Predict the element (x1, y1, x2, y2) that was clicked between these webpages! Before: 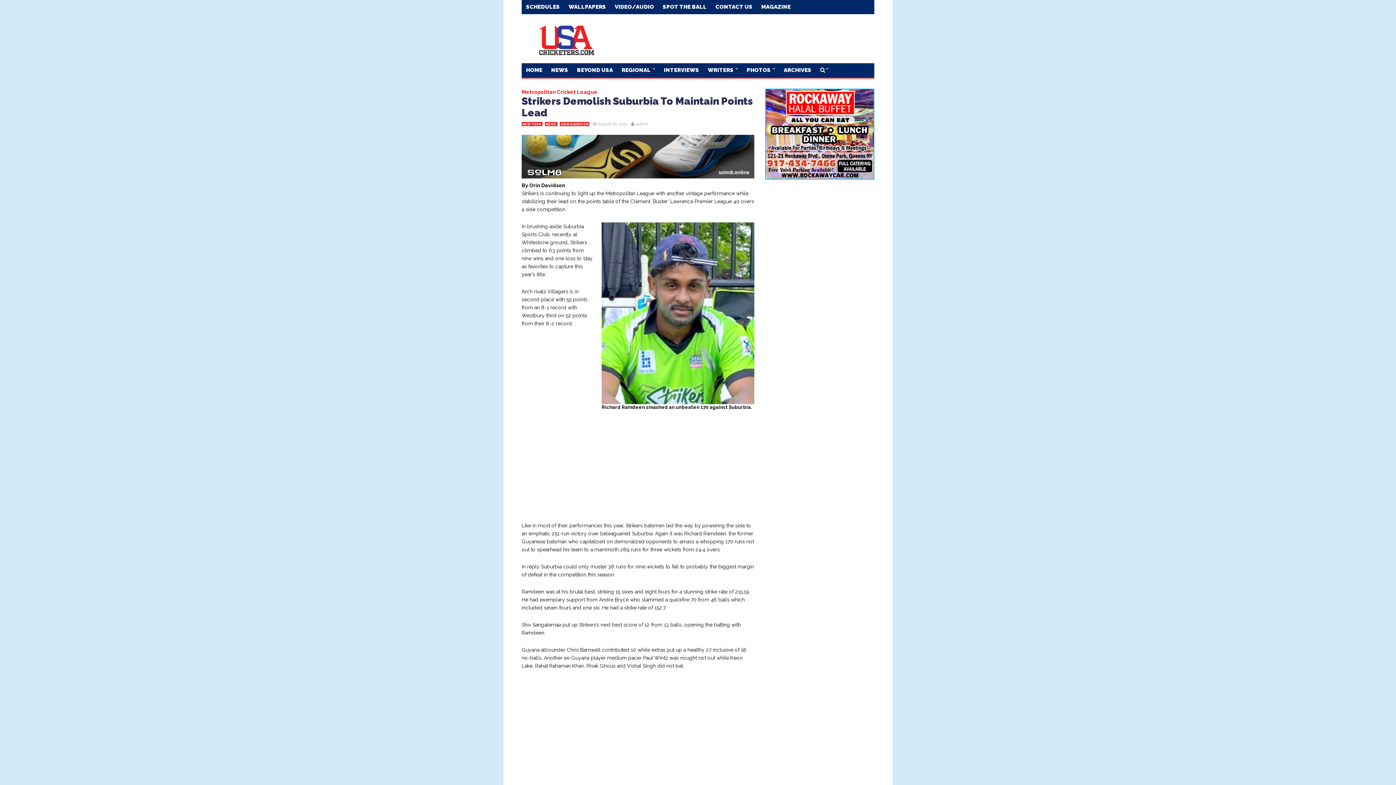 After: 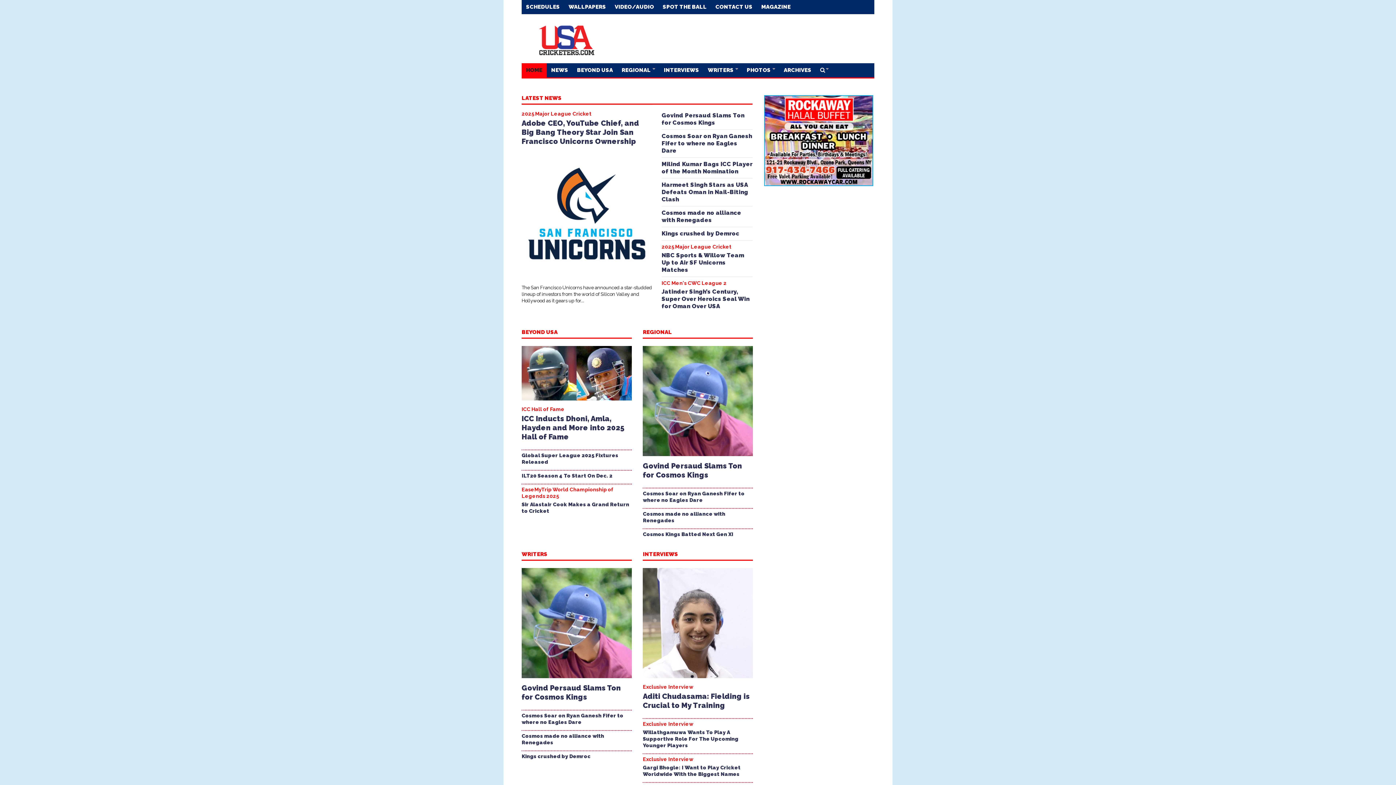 Action: bbox: (534, 36, 597, 42)